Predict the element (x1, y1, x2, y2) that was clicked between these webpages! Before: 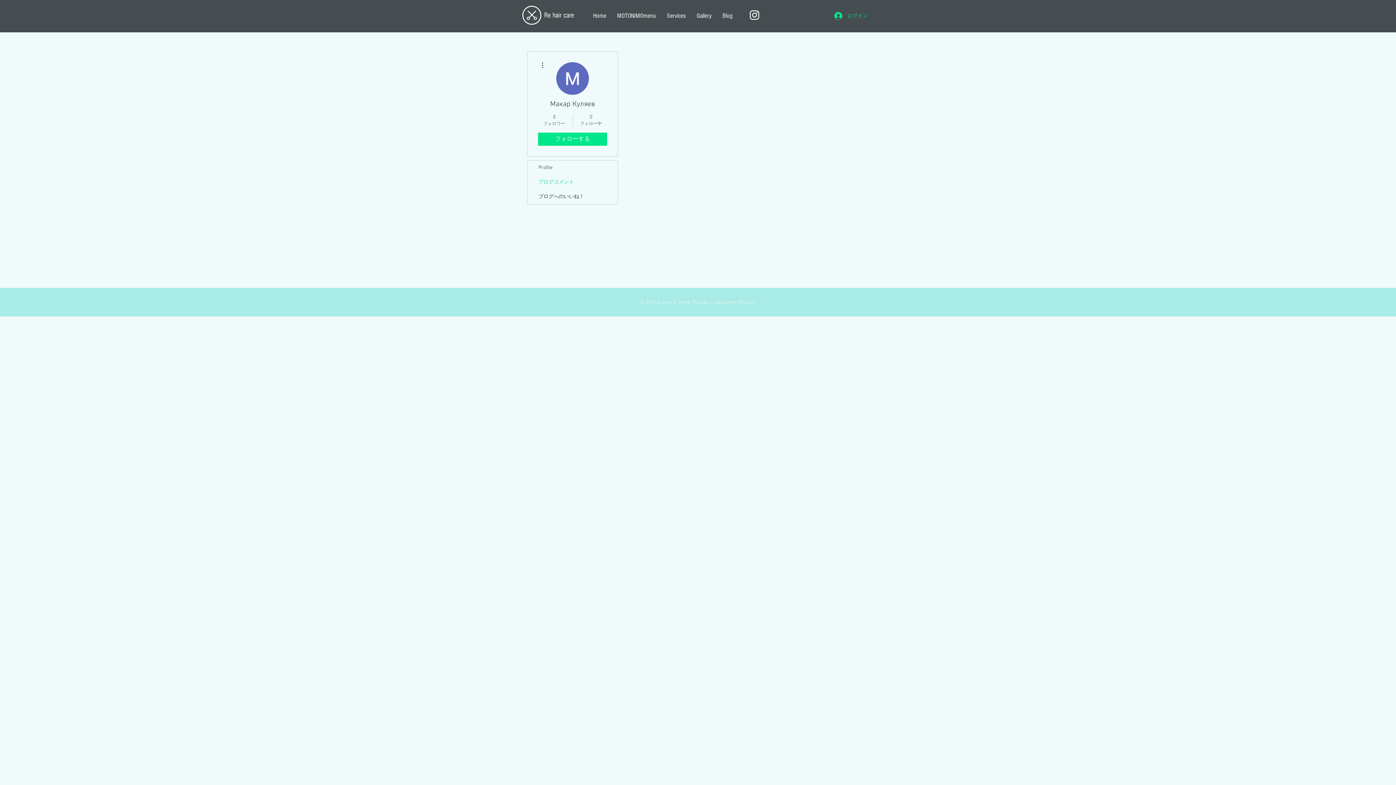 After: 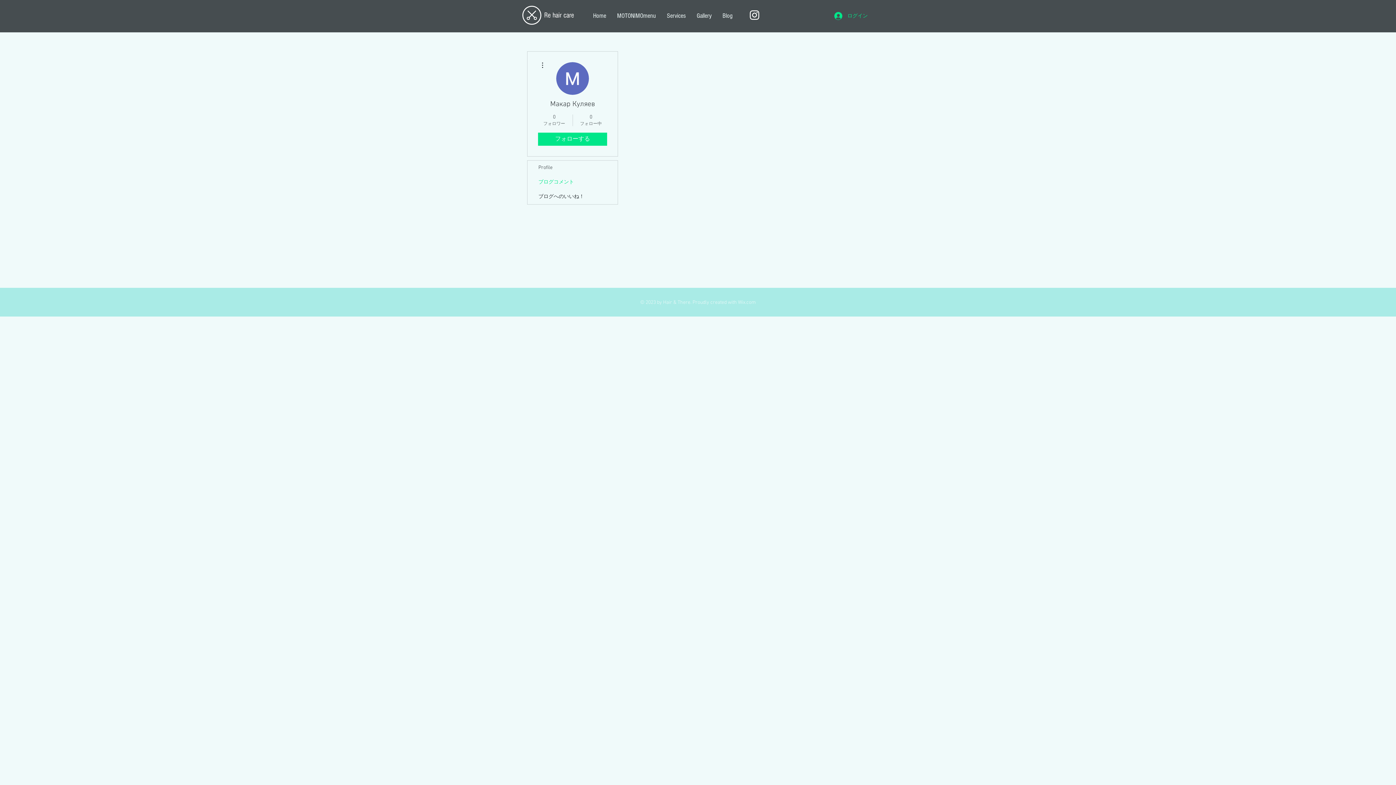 Action: bbox: (527, 175, 617, 189) label: ブログコメント